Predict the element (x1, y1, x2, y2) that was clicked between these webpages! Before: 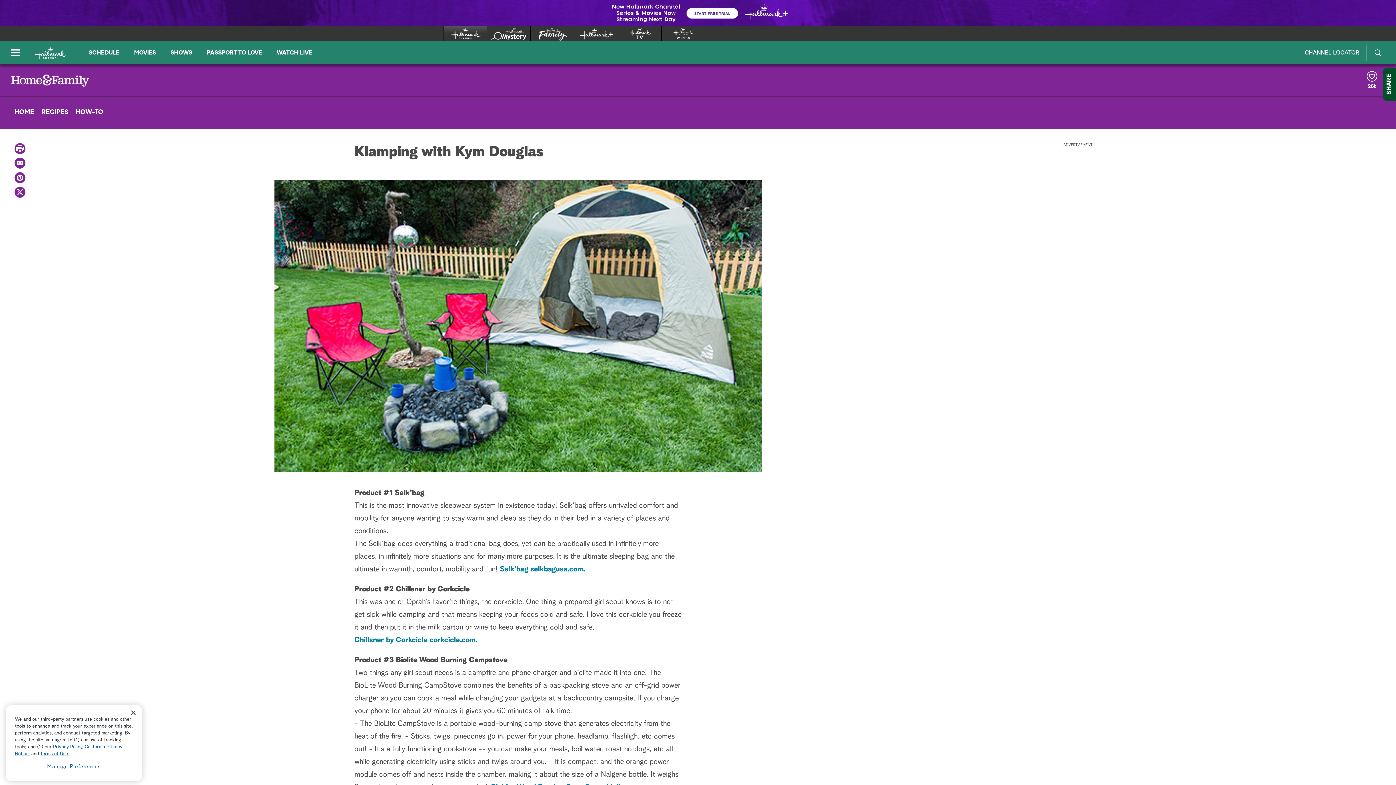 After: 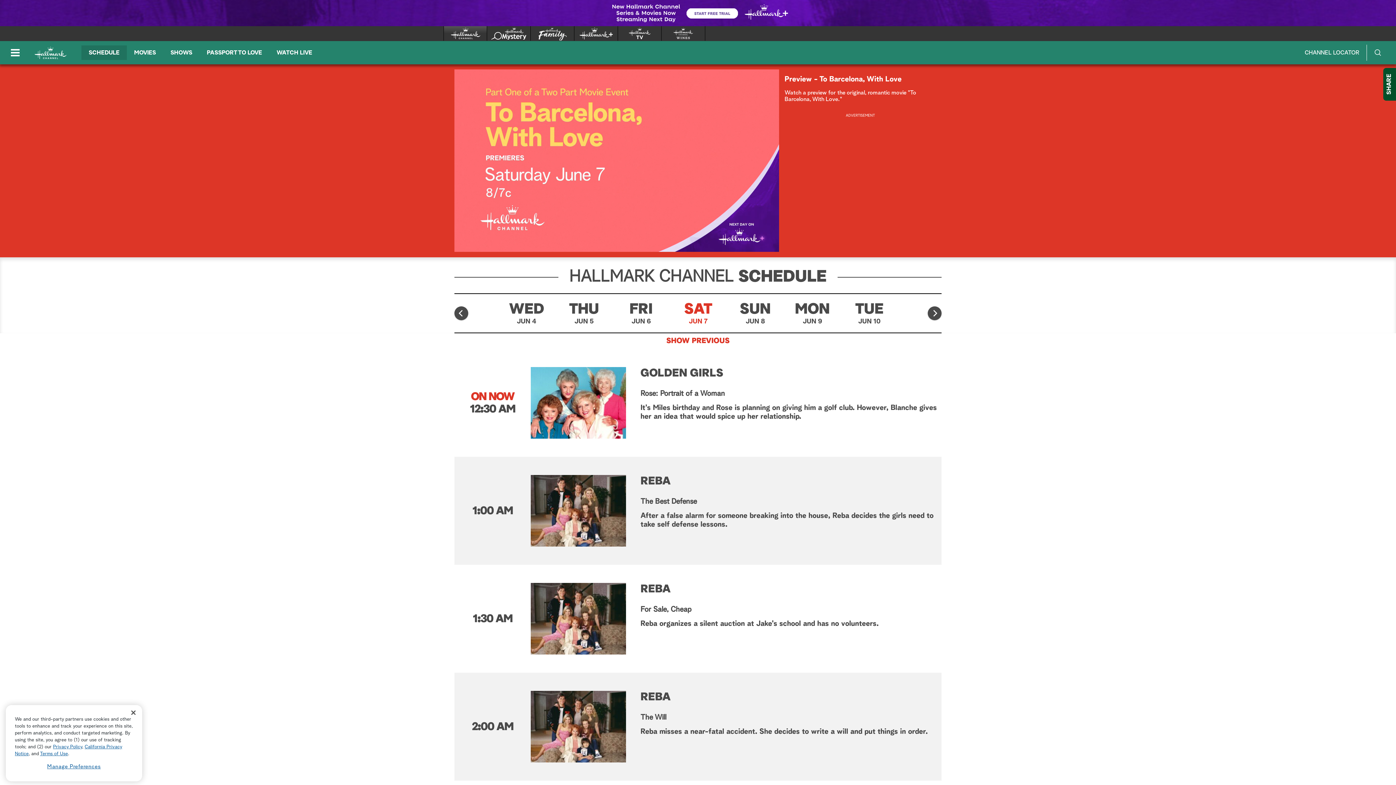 Action: bbox: (81, 45, 126, 60) label: SCHEDULE